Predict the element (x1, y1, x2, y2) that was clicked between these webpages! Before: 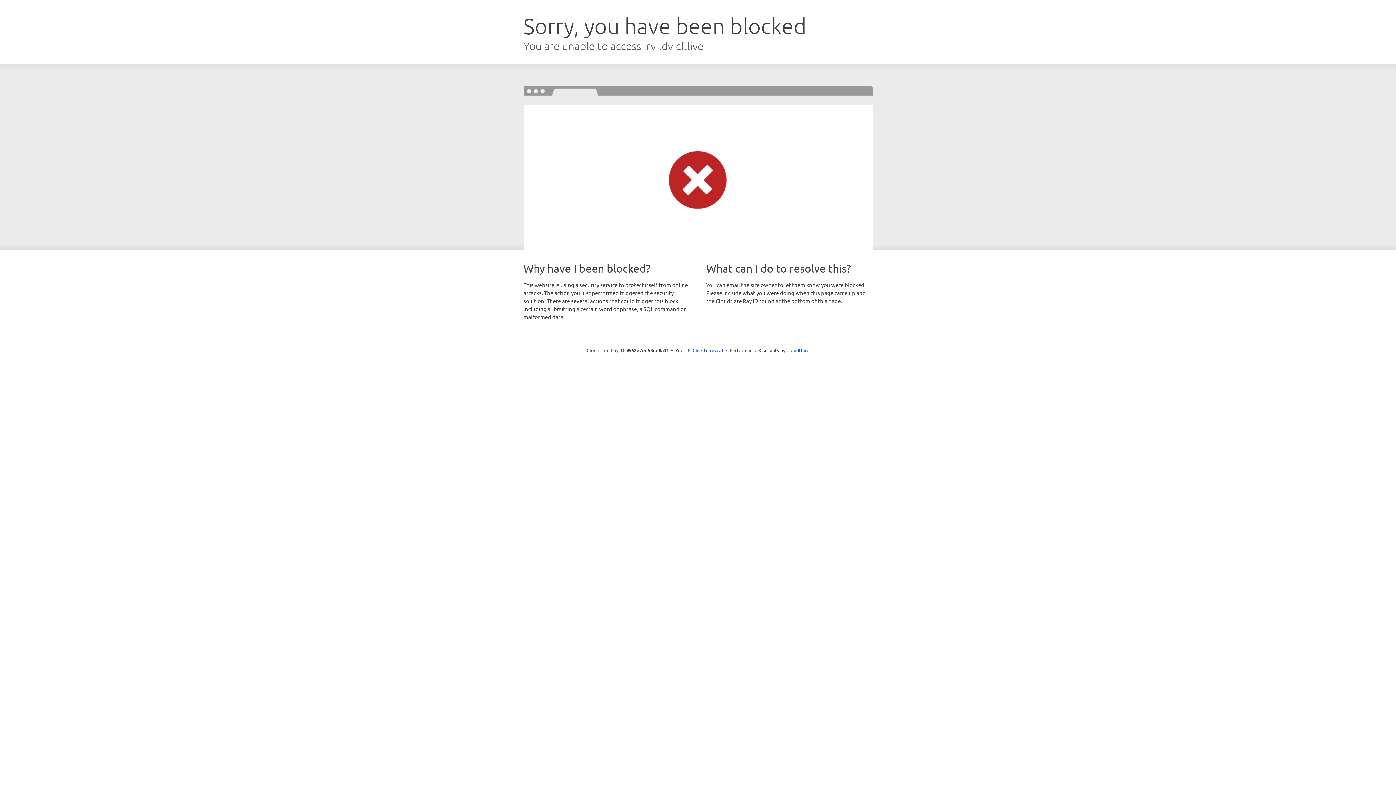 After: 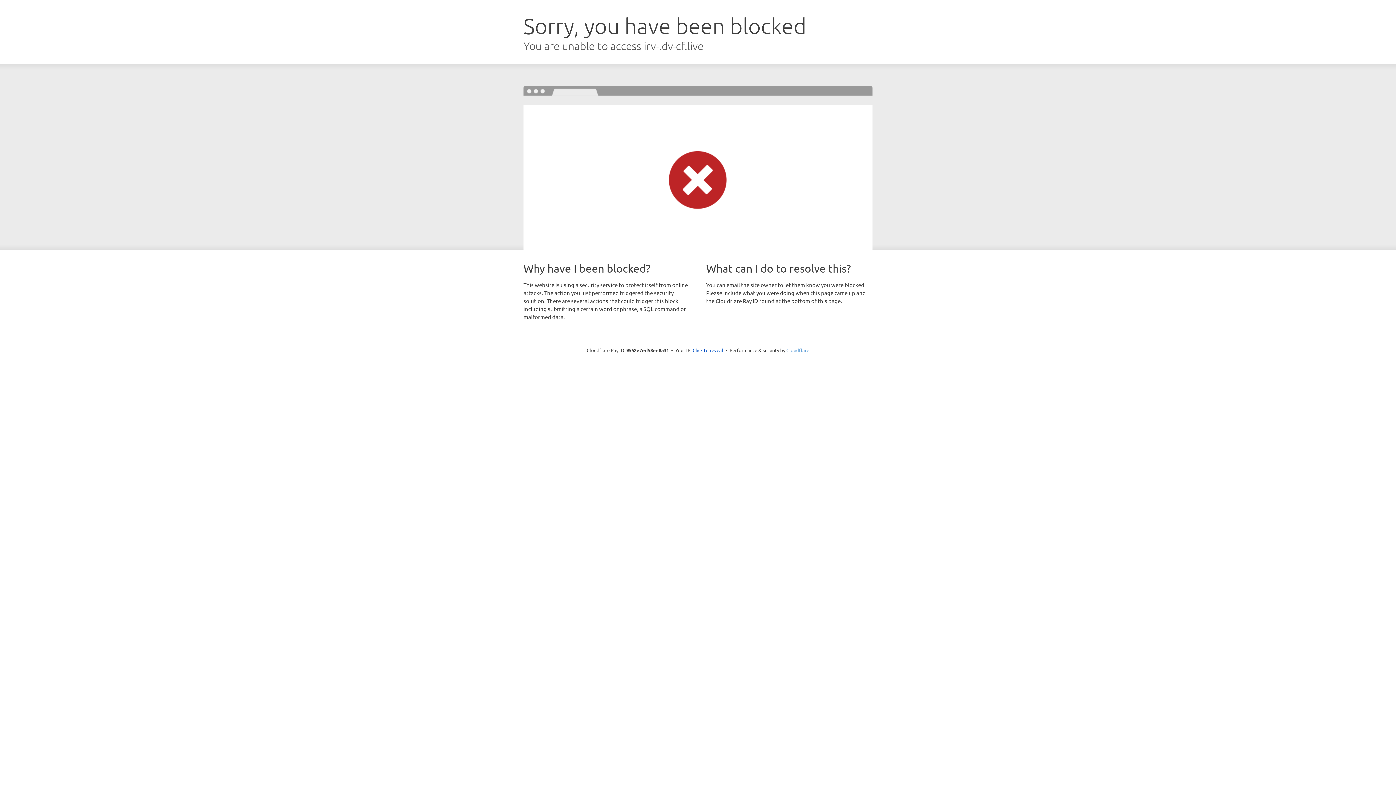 Action: label: Cloudflare bbox: (786, 347, 809, 353)